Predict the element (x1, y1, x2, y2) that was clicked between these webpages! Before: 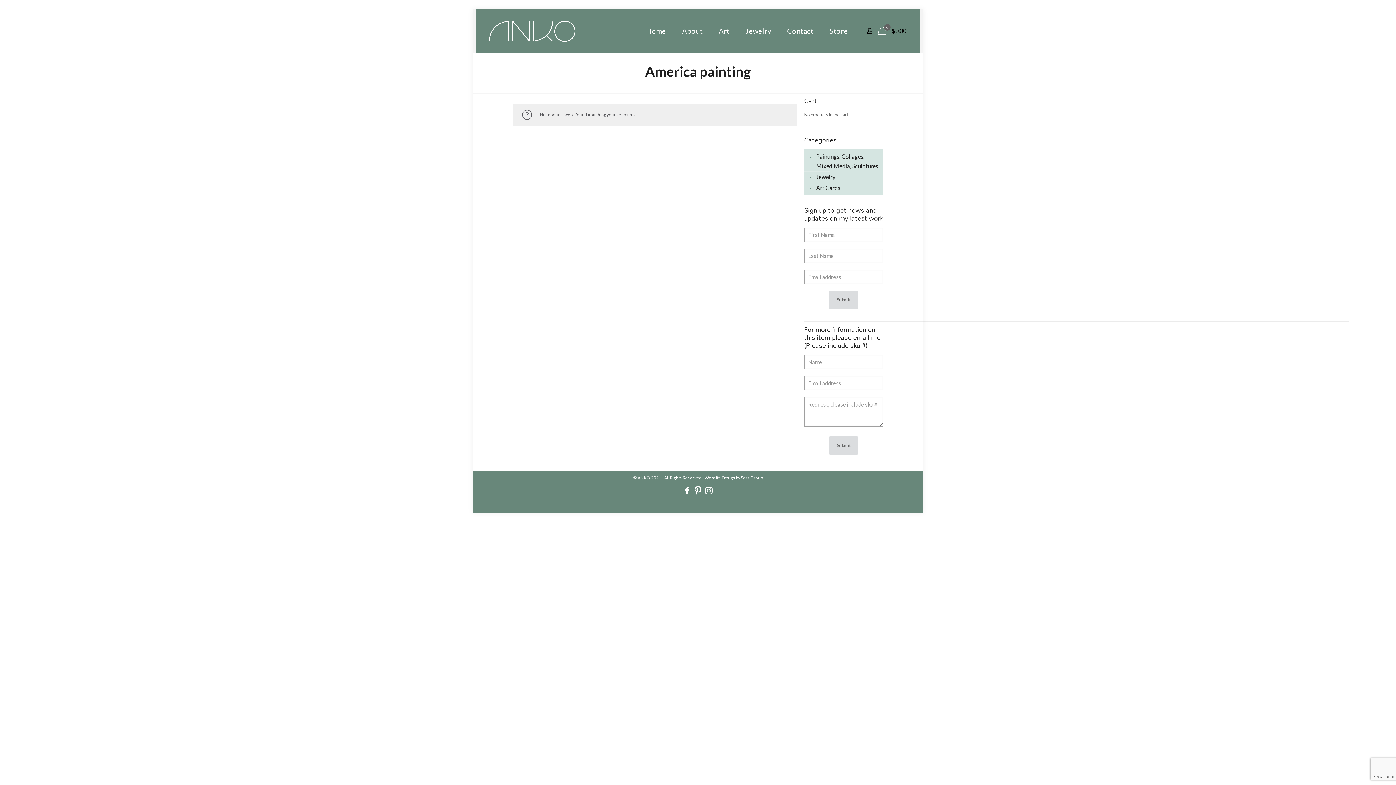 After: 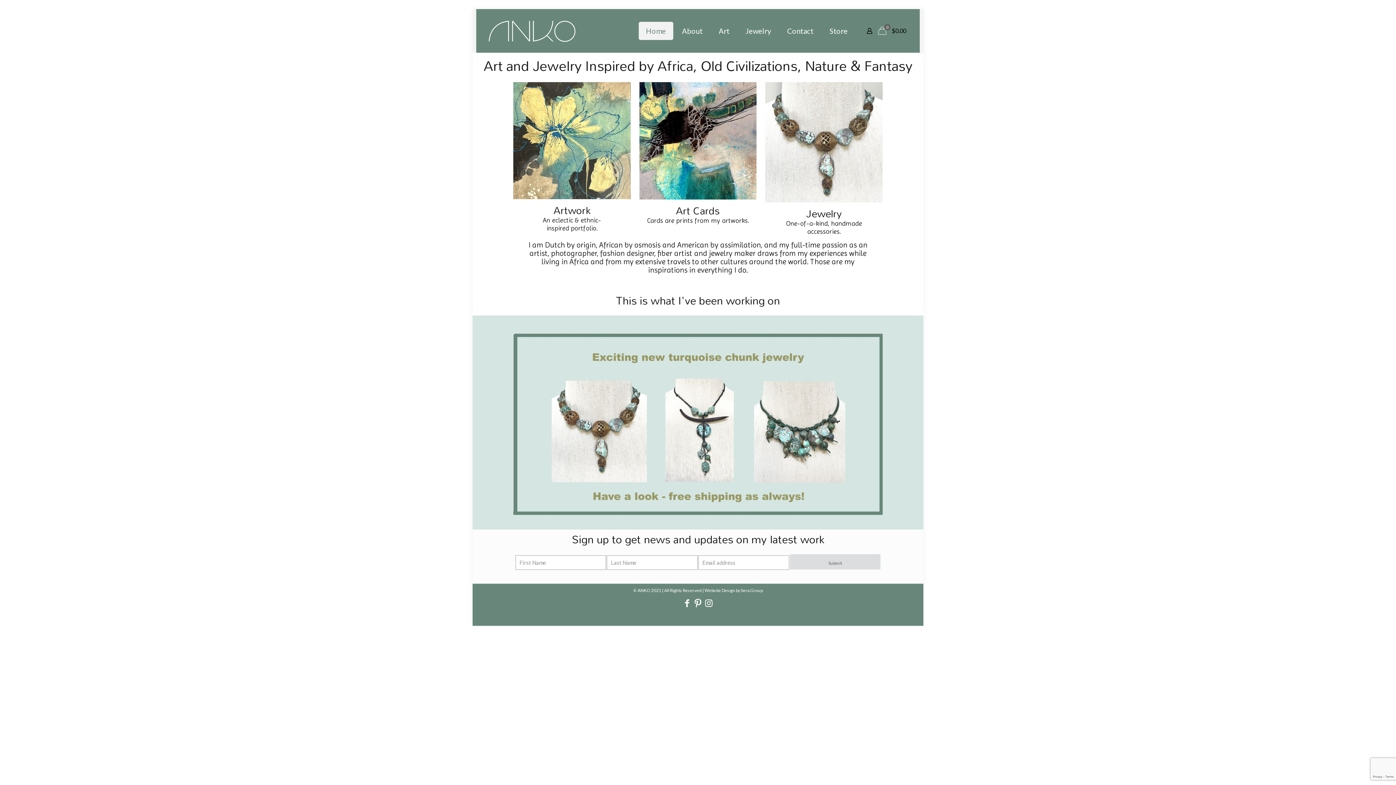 Action: bbox: (638, 21, 673, 40) label: Home